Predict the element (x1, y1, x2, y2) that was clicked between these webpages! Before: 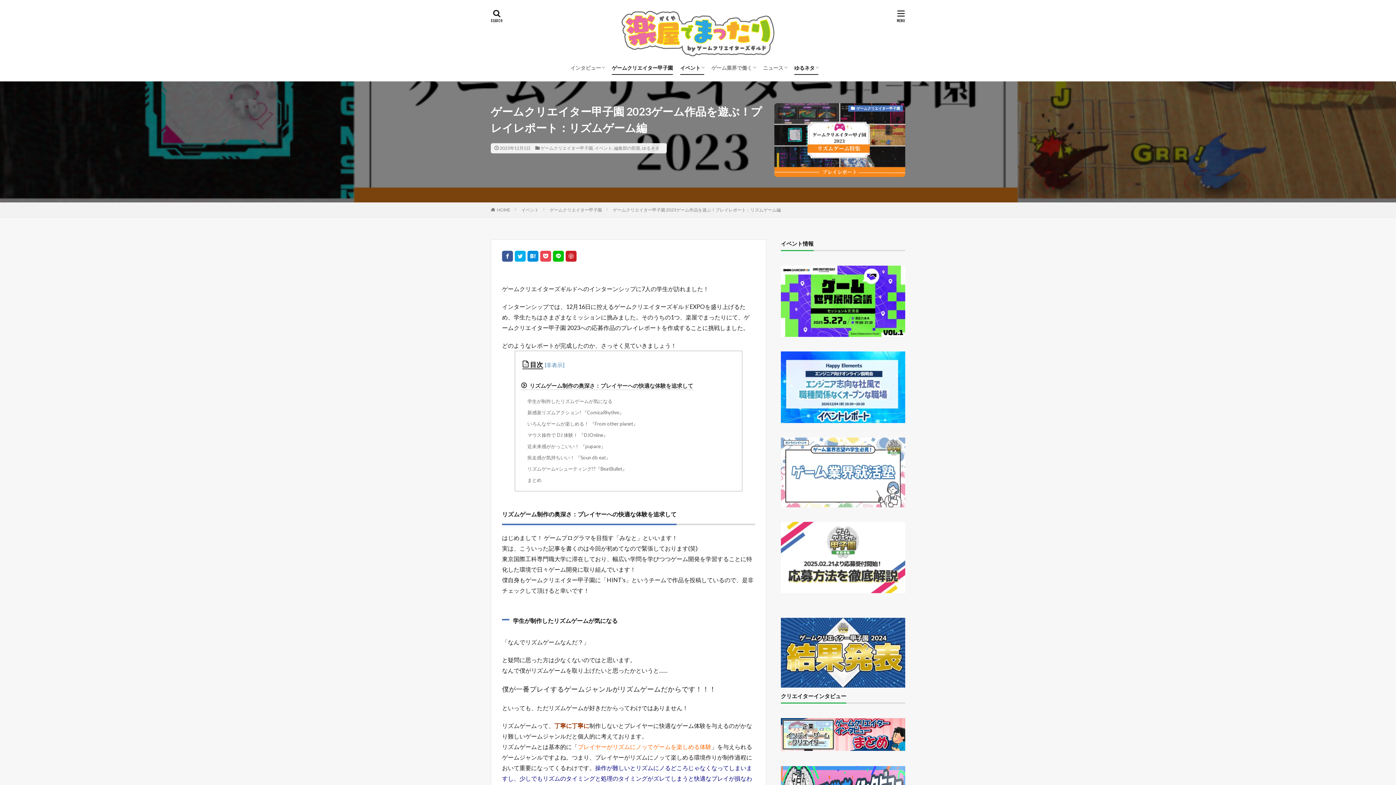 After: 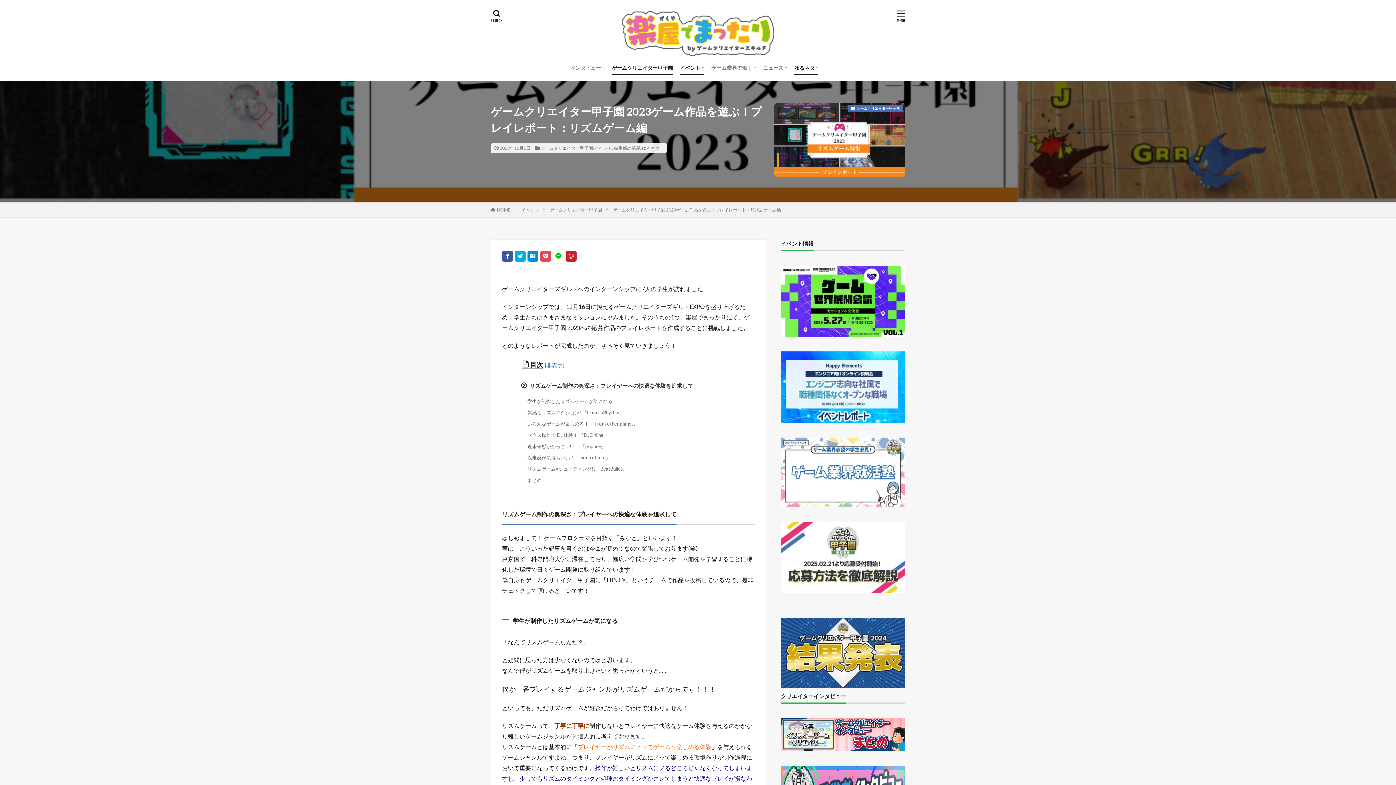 Action: bbox: (553, 250, 564, 261)